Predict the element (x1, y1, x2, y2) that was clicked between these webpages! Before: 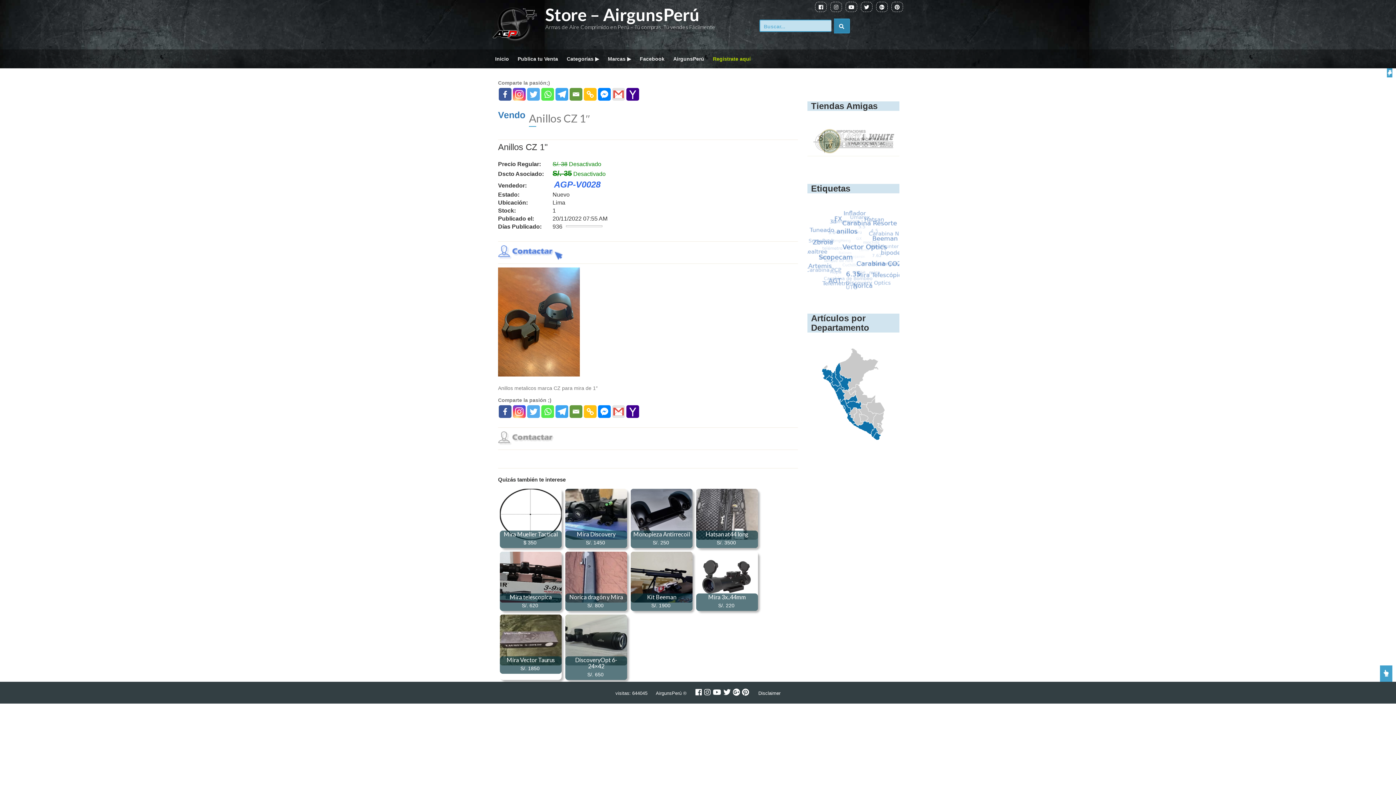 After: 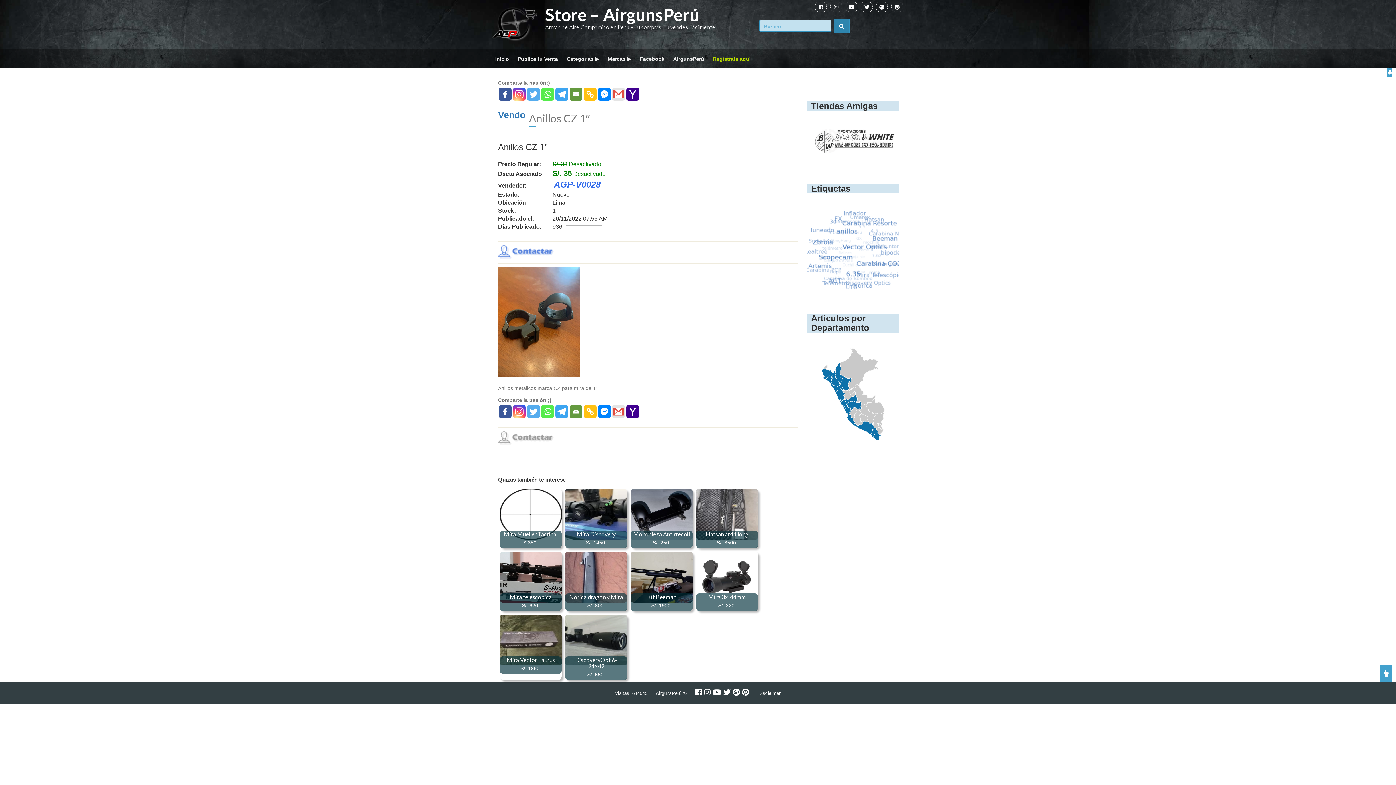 Action: bbox: (612, 405, 625, 418)